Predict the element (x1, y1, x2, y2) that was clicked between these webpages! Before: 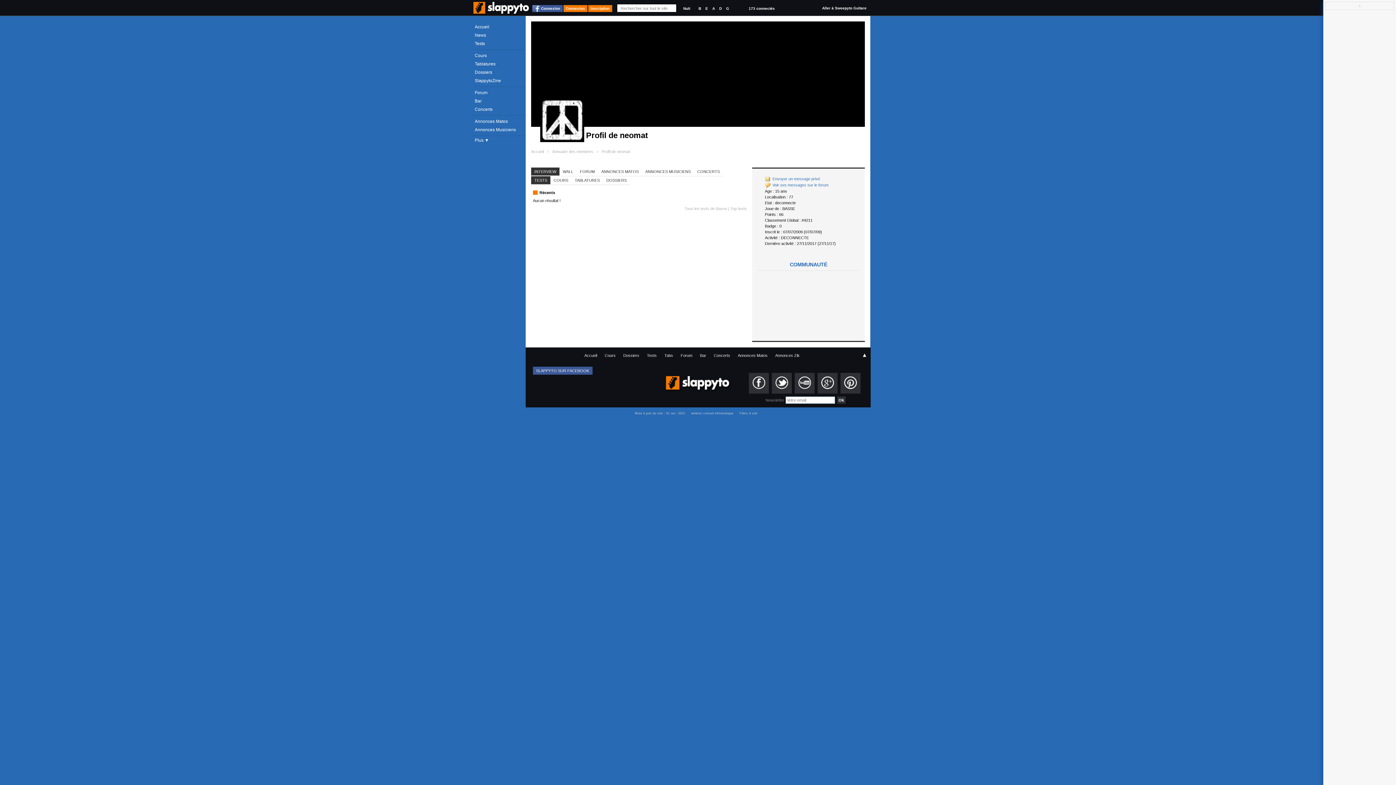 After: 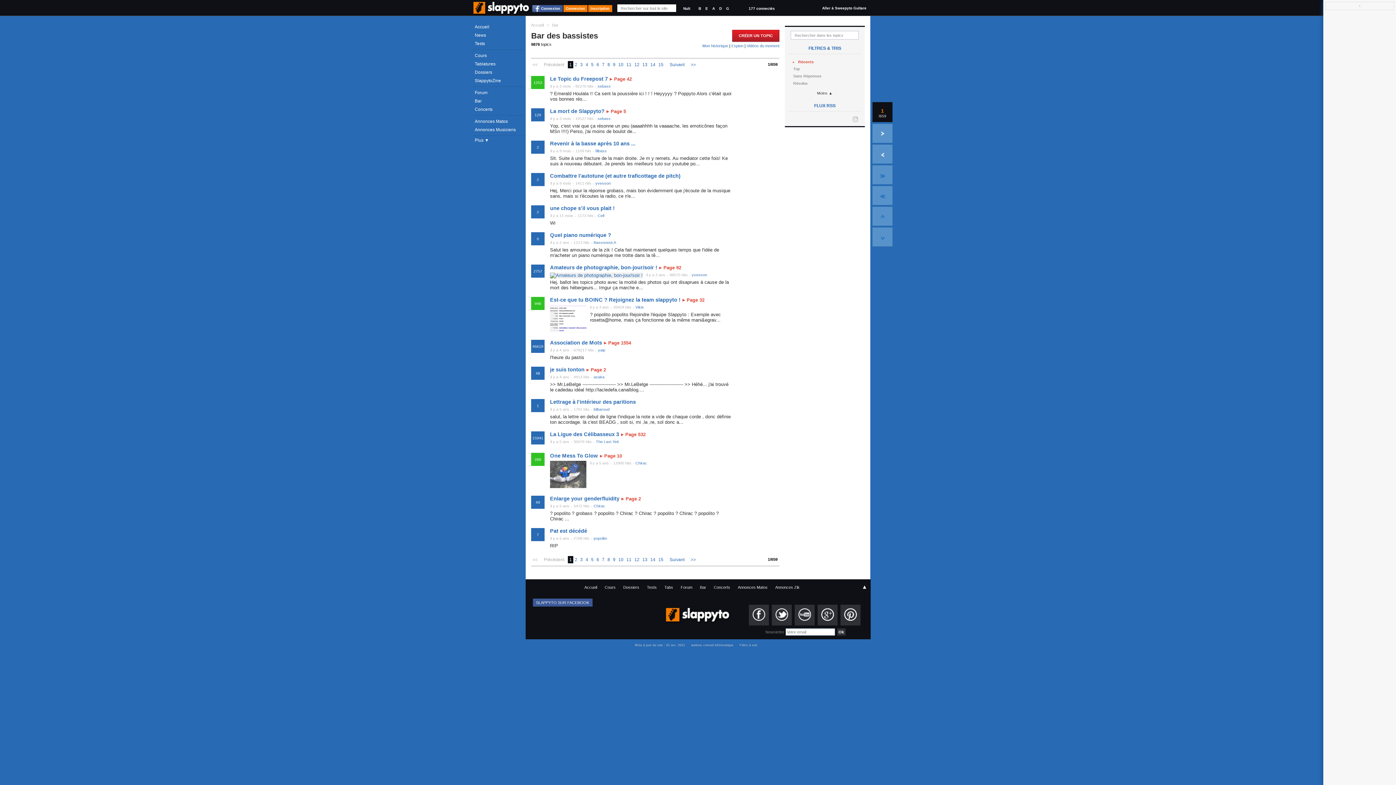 Action: bbox: (696, 350, 709, 360) label: Bar